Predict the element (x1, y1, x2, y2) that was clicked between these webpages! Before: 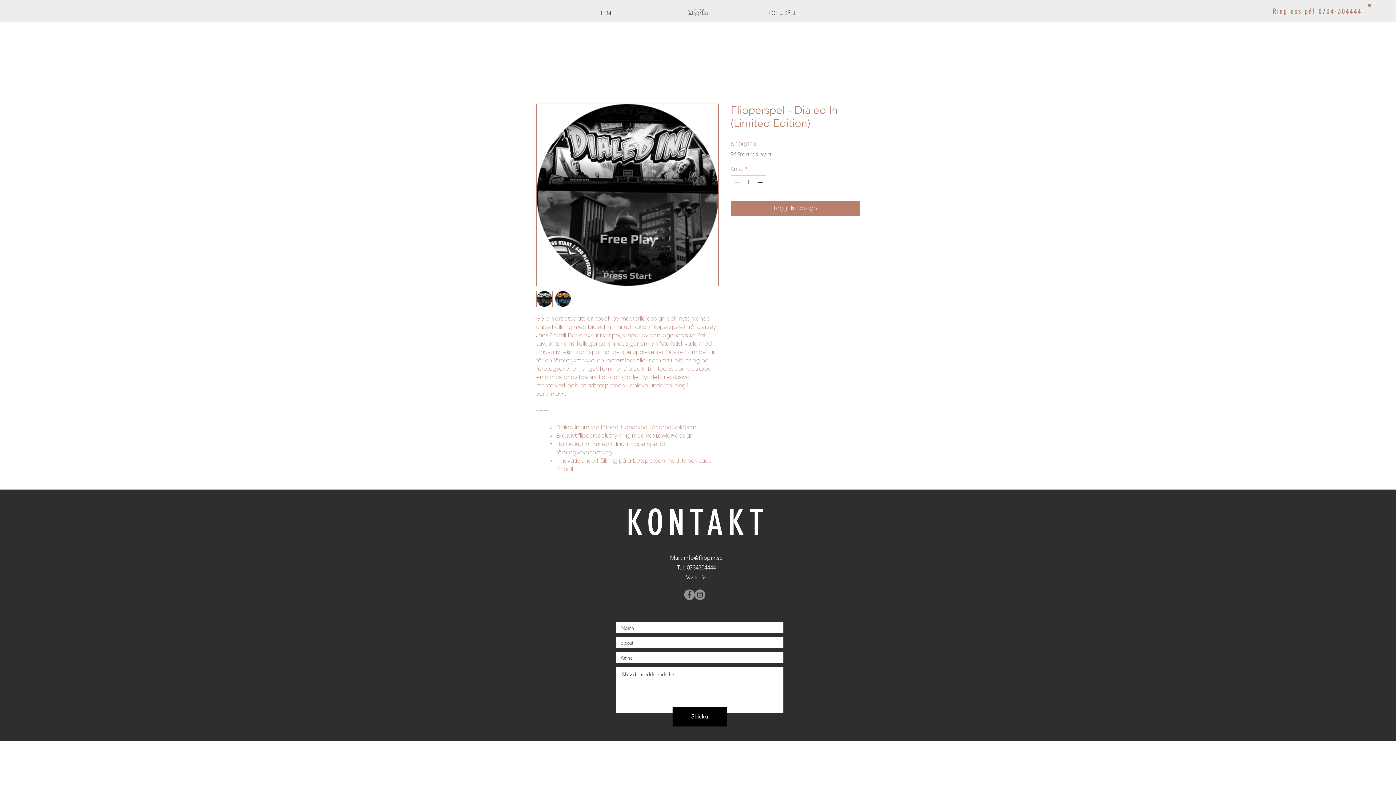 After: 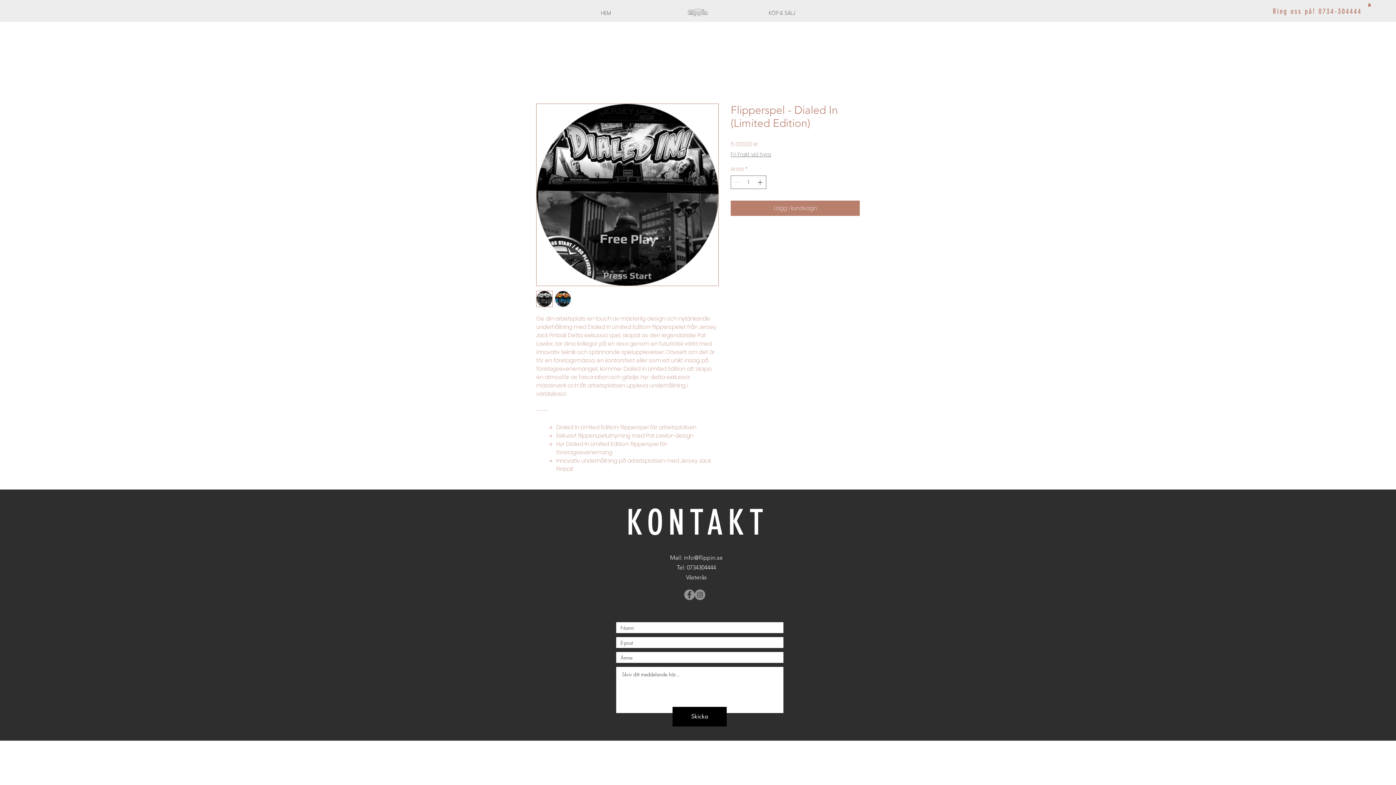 Action: label: Instagram - Grå Circle bbox: (694, 589, 705, 600)